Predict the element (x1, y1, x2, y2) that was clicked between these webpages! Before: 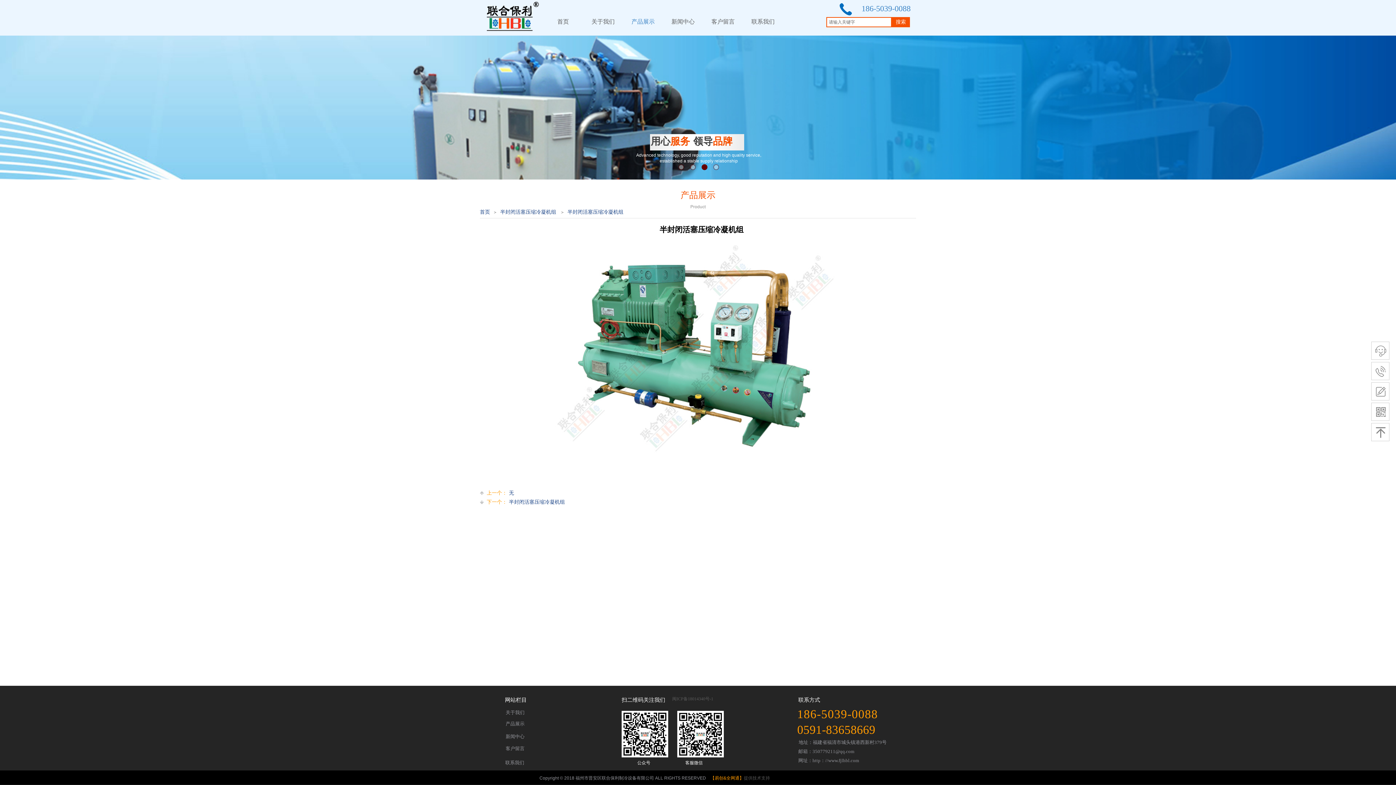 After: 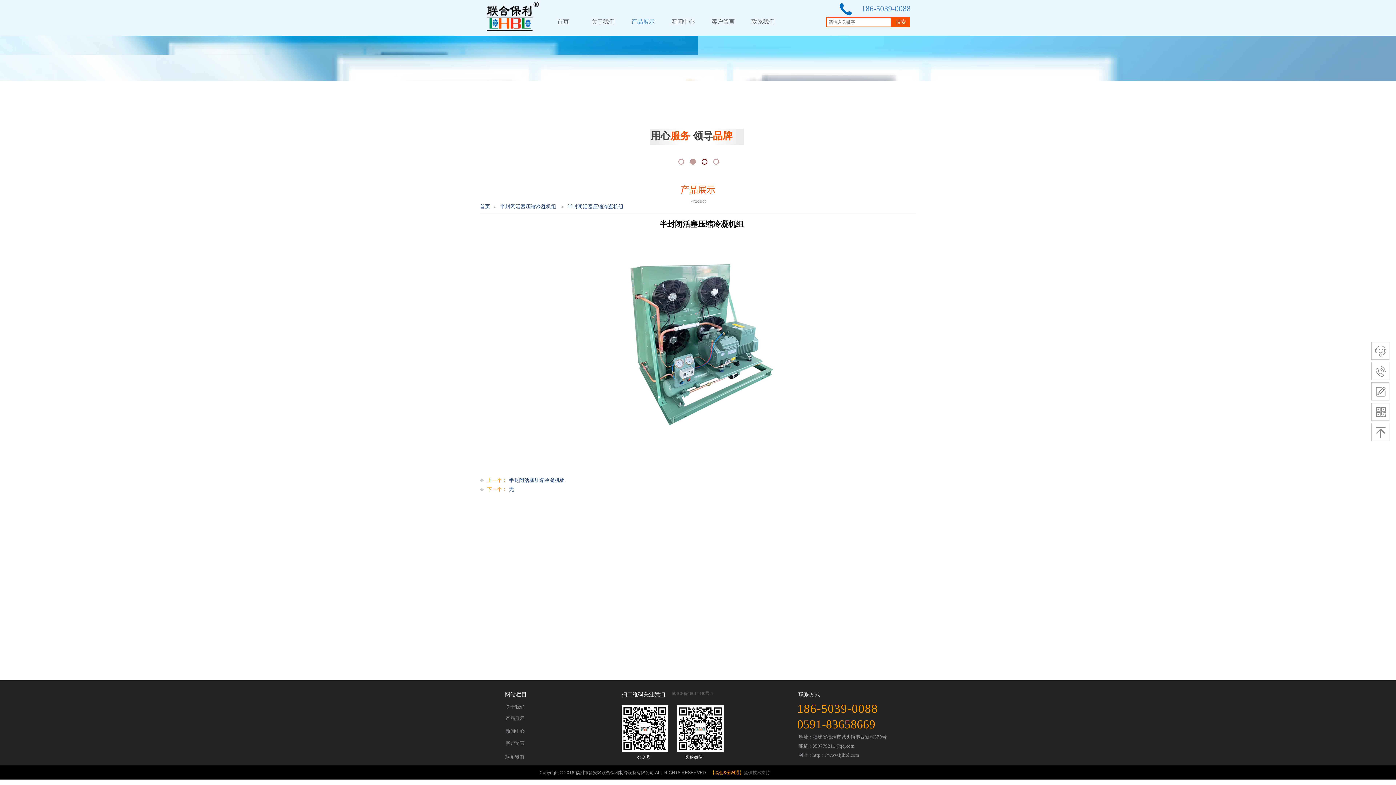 Action: bbox: (480, 497, 565, 506) label: 下一个：
半封闭活塞压缩冷凝机组